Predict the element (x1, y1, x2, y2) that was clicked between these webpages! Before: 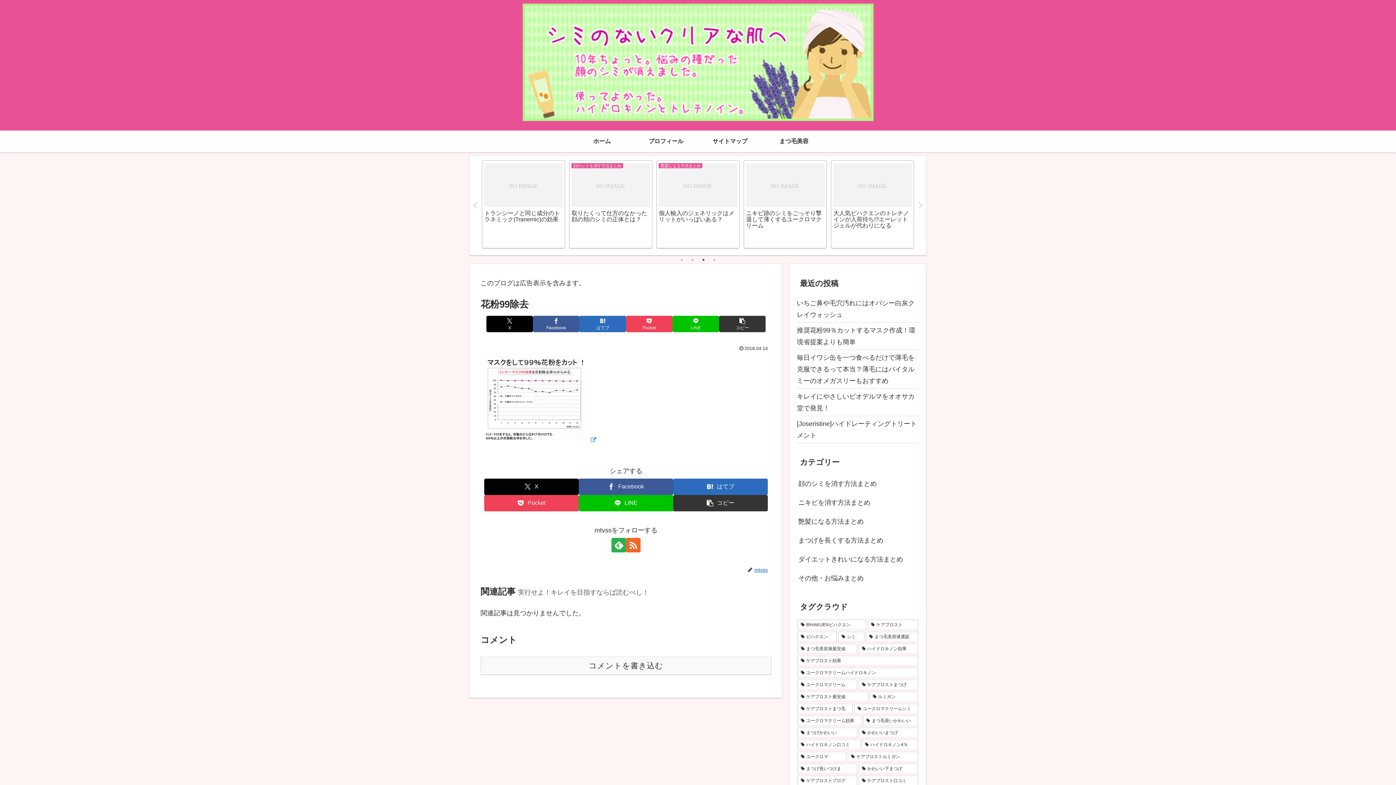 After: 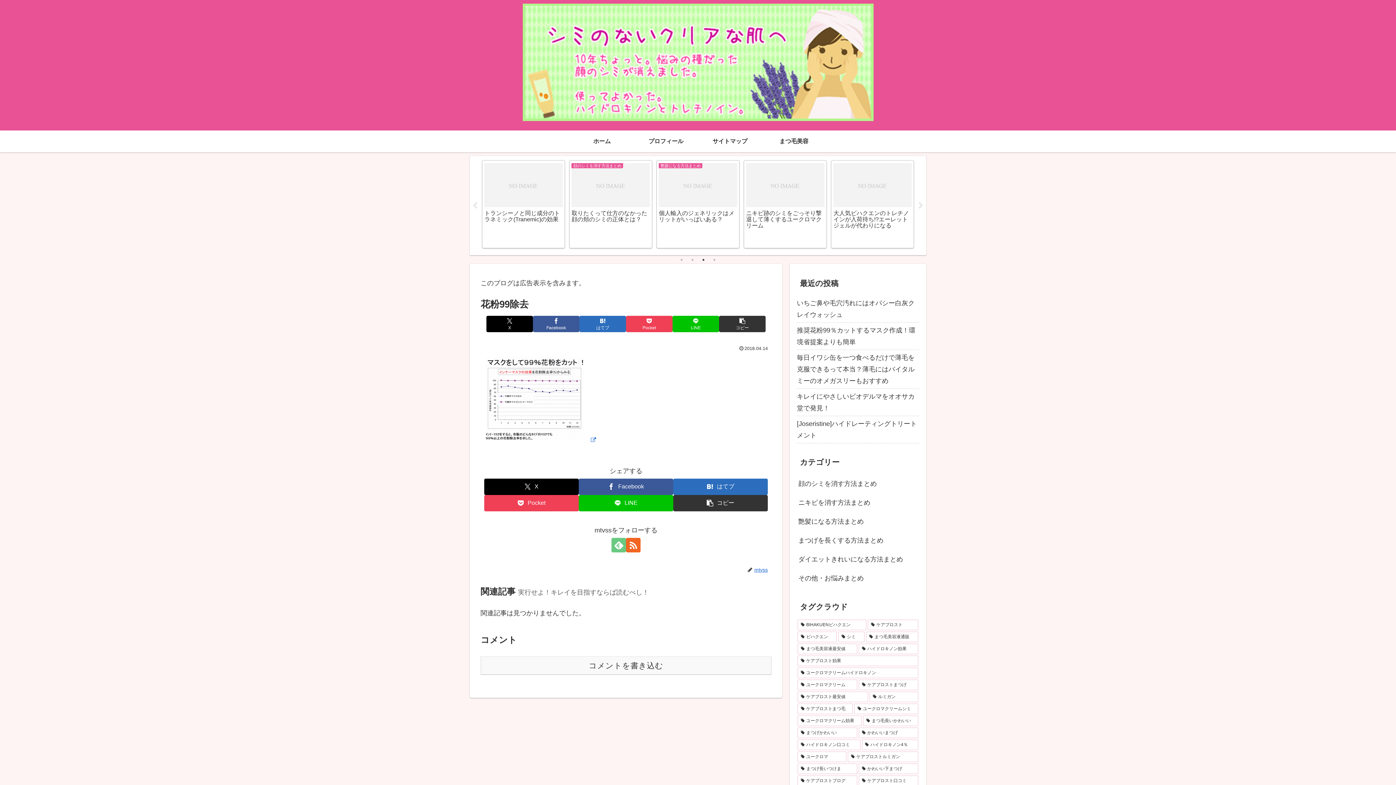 Action: bbox: (611, 538, 626, 552) label: feedlyで更新情報を購読